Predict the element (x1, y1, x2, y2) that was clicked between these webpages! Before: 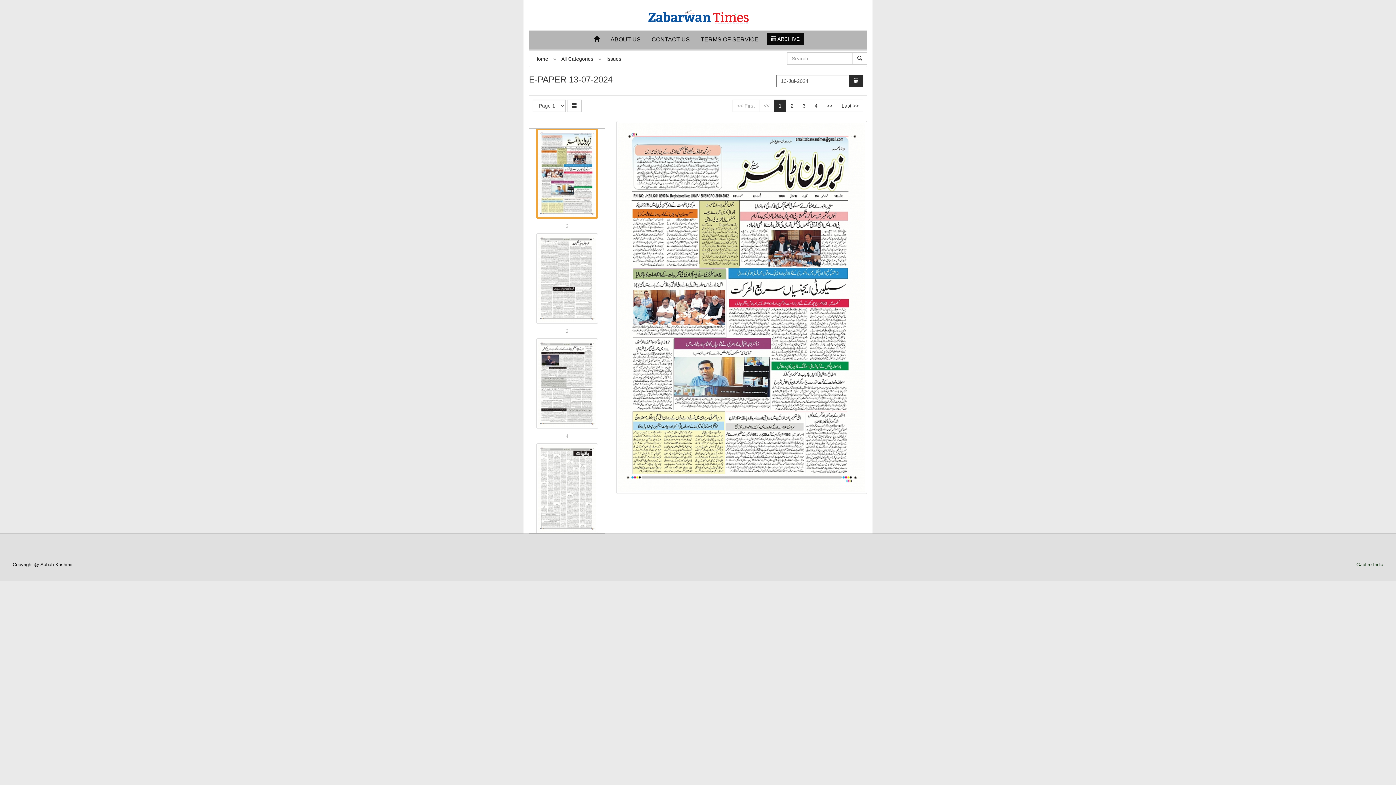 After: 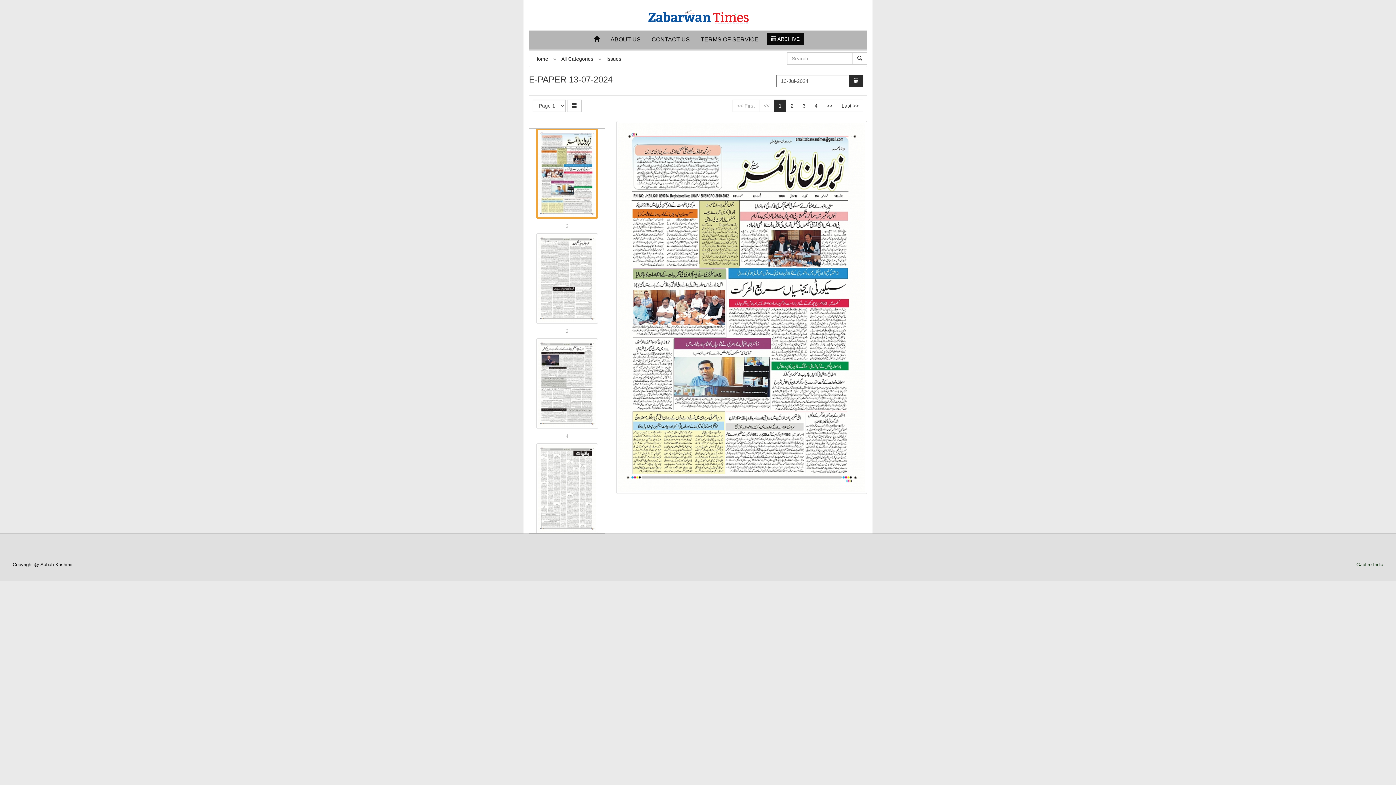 Action: bbox: (774, 99, 786, 111) label: 1